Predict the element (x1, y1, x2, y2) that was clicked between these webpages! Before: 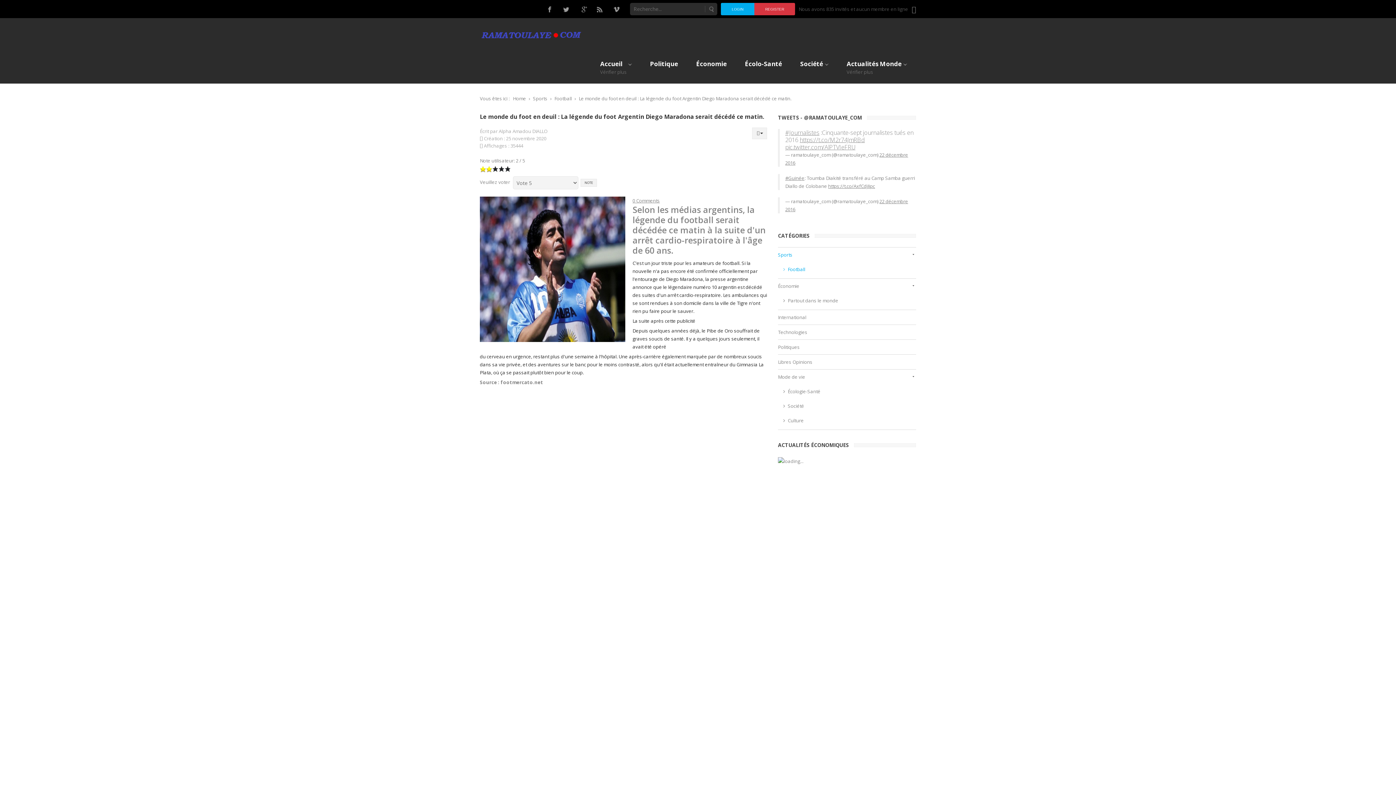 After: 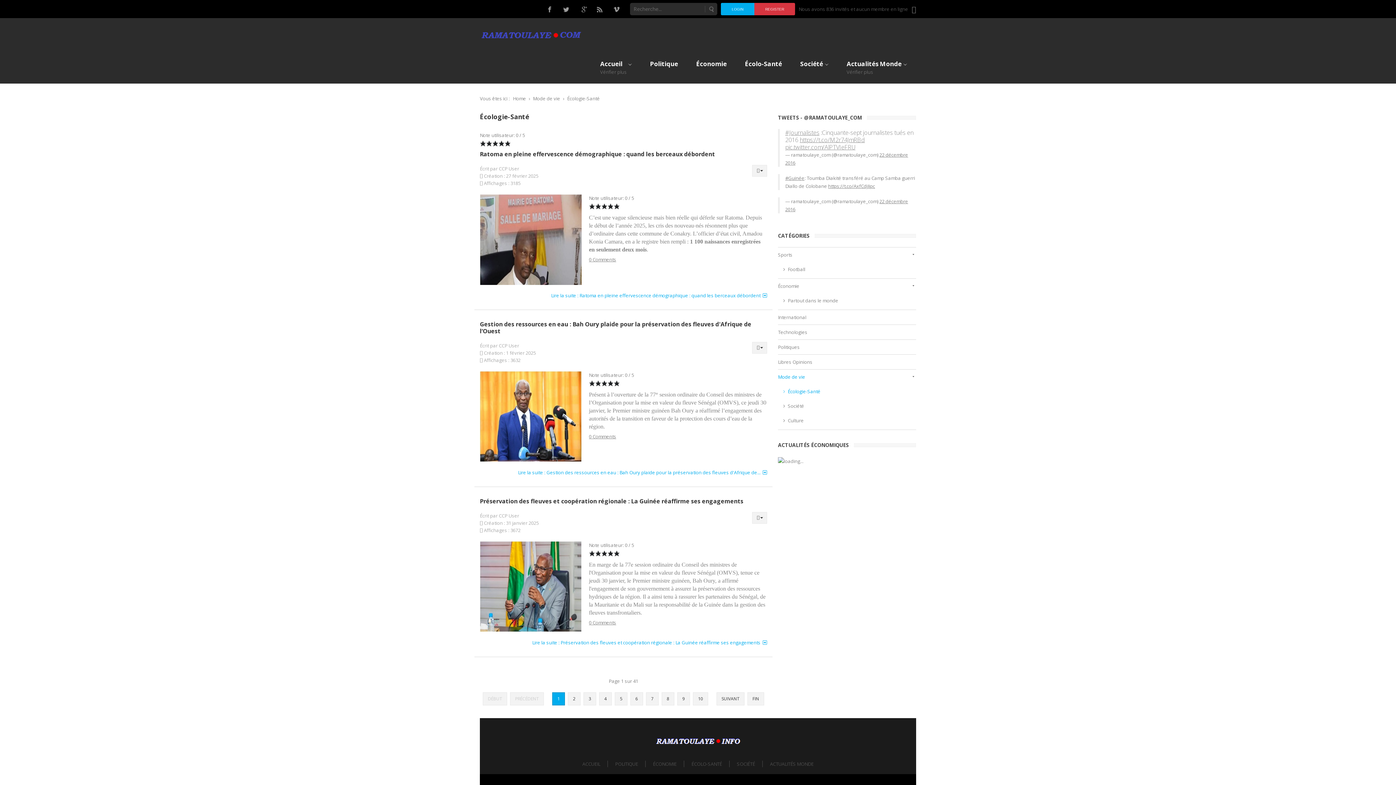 Action: bbox: (783, 384, 916, 398) label: Écologie-Santé